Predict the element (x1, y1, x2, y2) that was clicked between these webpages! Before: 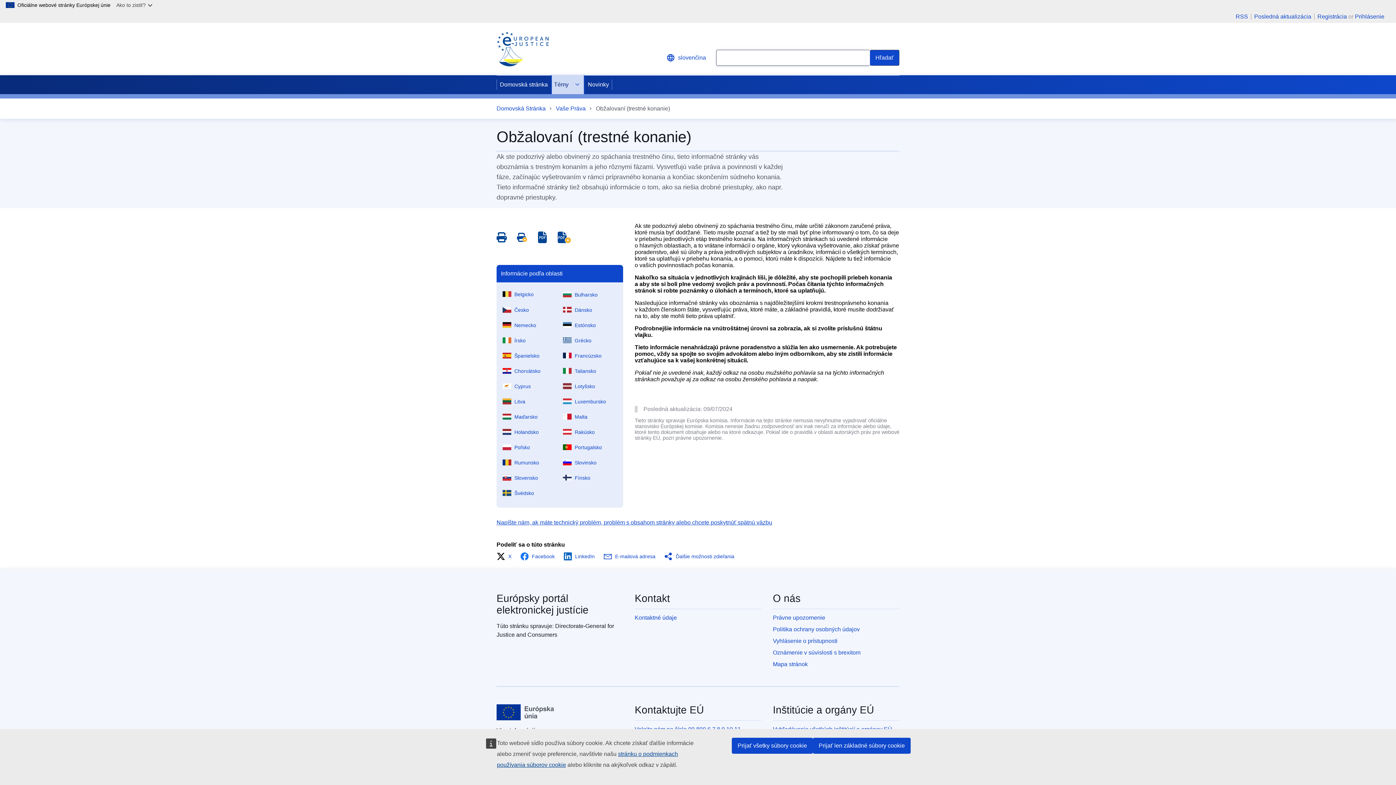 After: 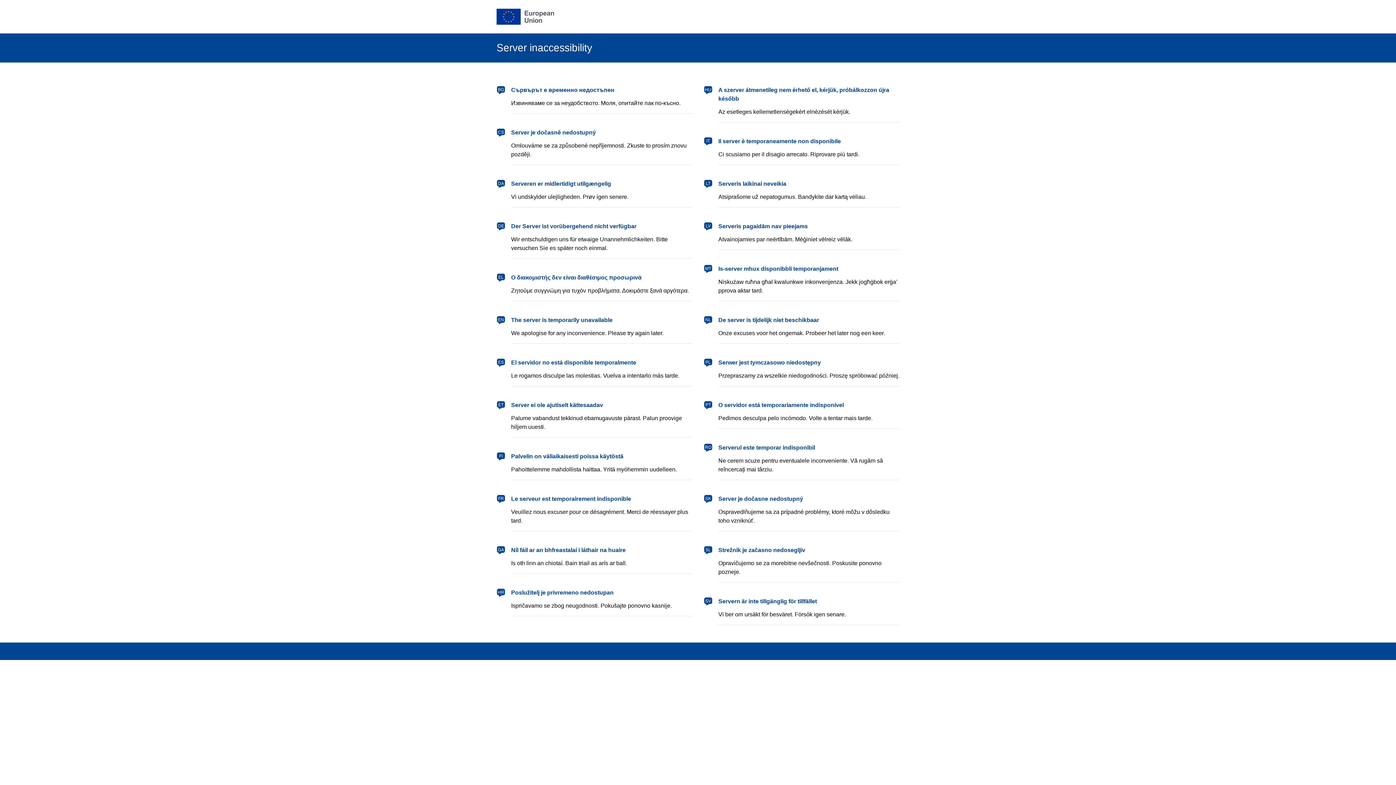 Action: bbox: (1355, 13, 1384, 19) label: Prihlásenie